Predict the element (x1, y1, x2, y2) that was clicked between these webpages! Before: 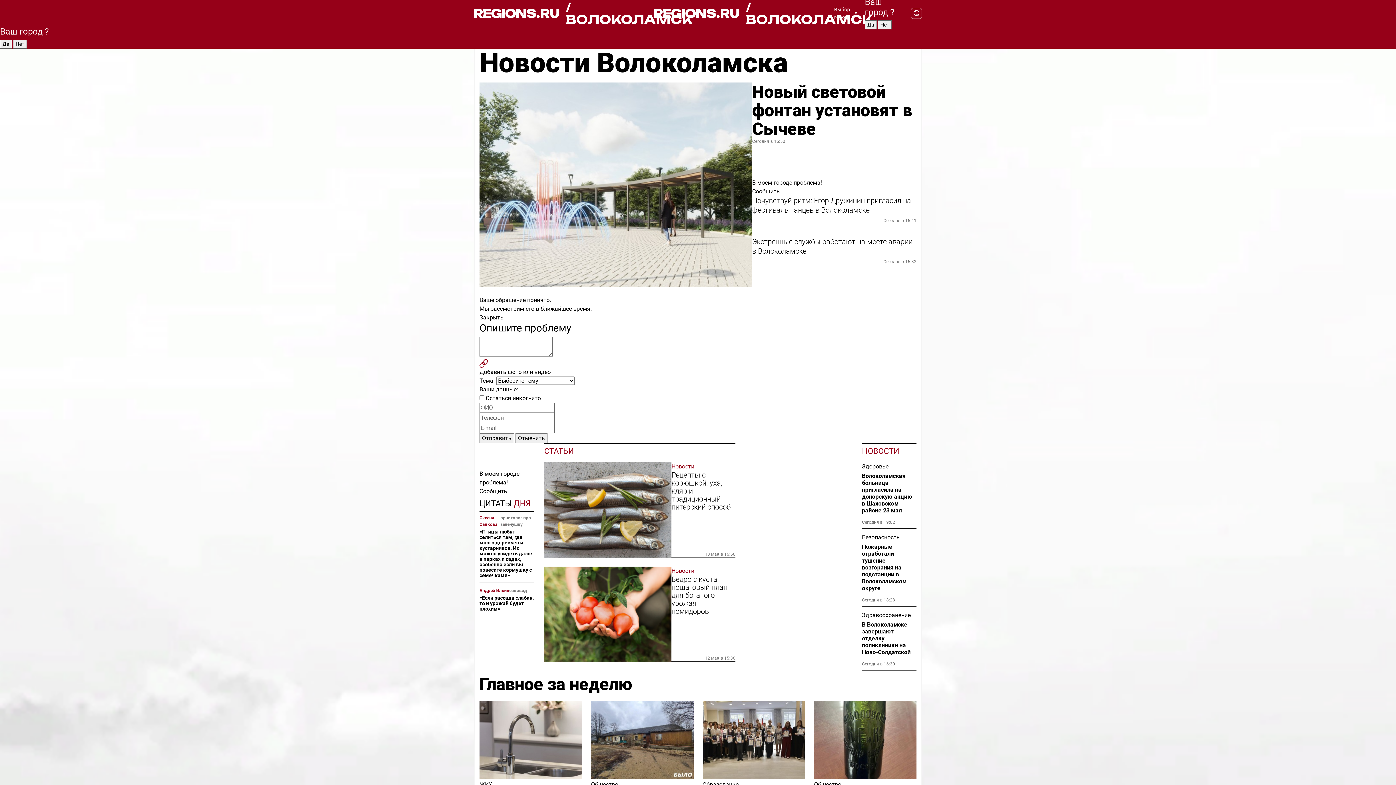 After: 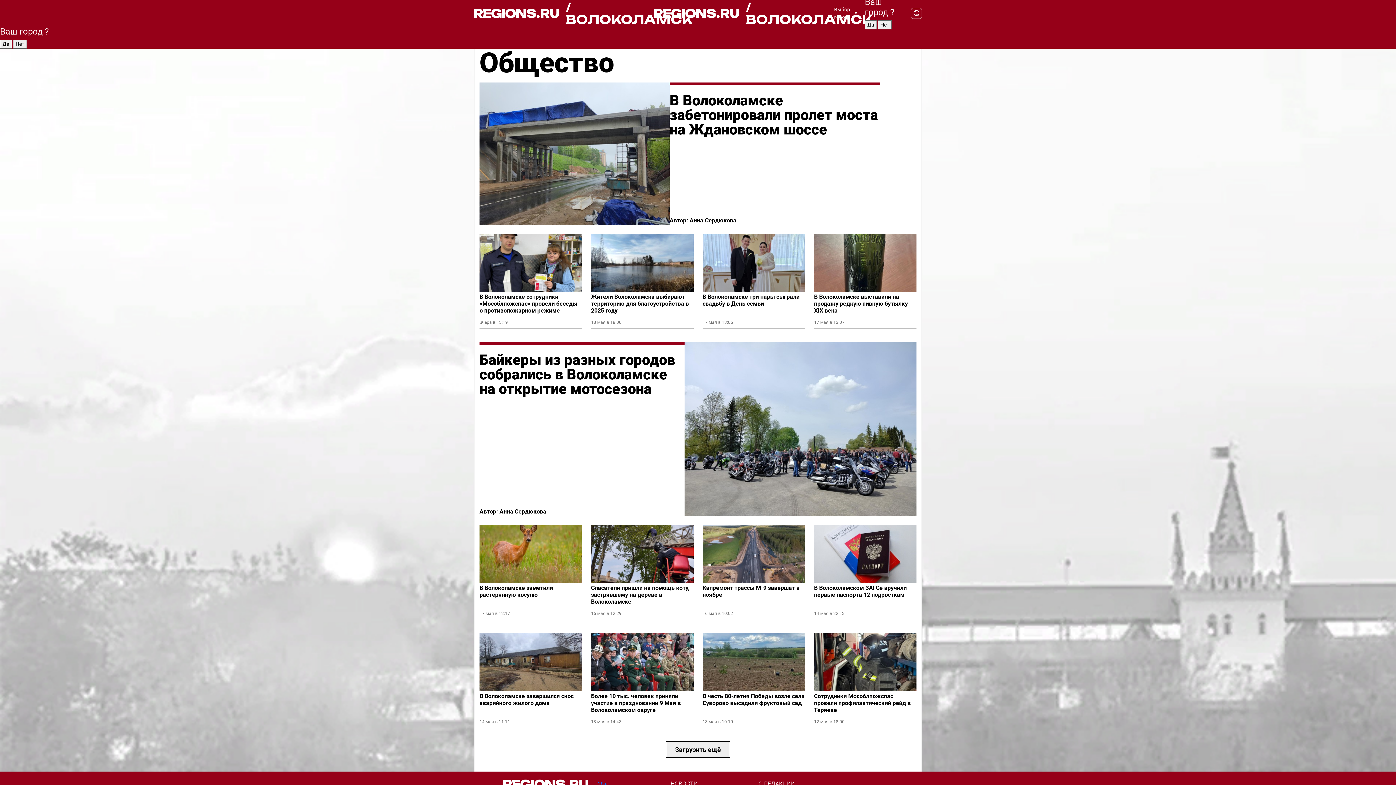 Action: label: Общество bbox: (814, 780, 916, 789)